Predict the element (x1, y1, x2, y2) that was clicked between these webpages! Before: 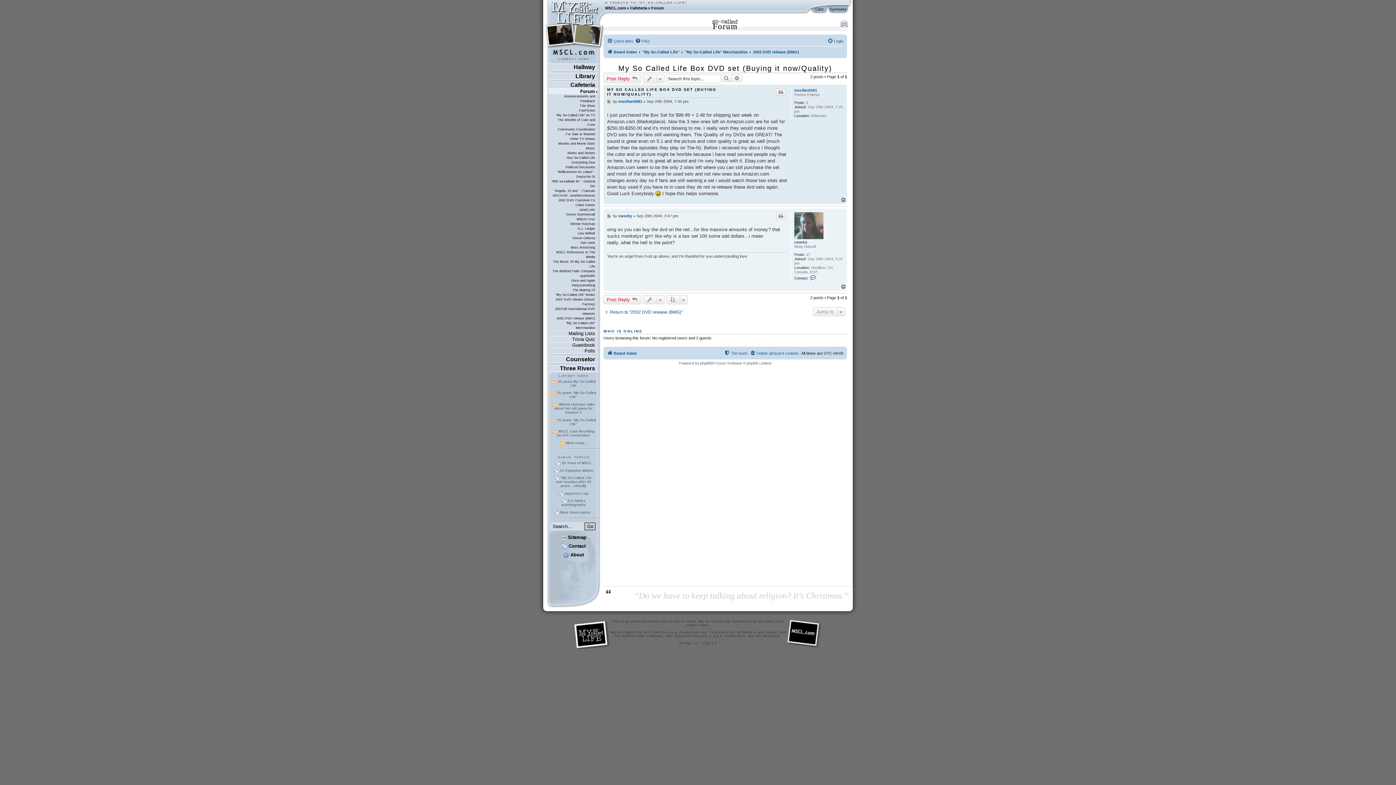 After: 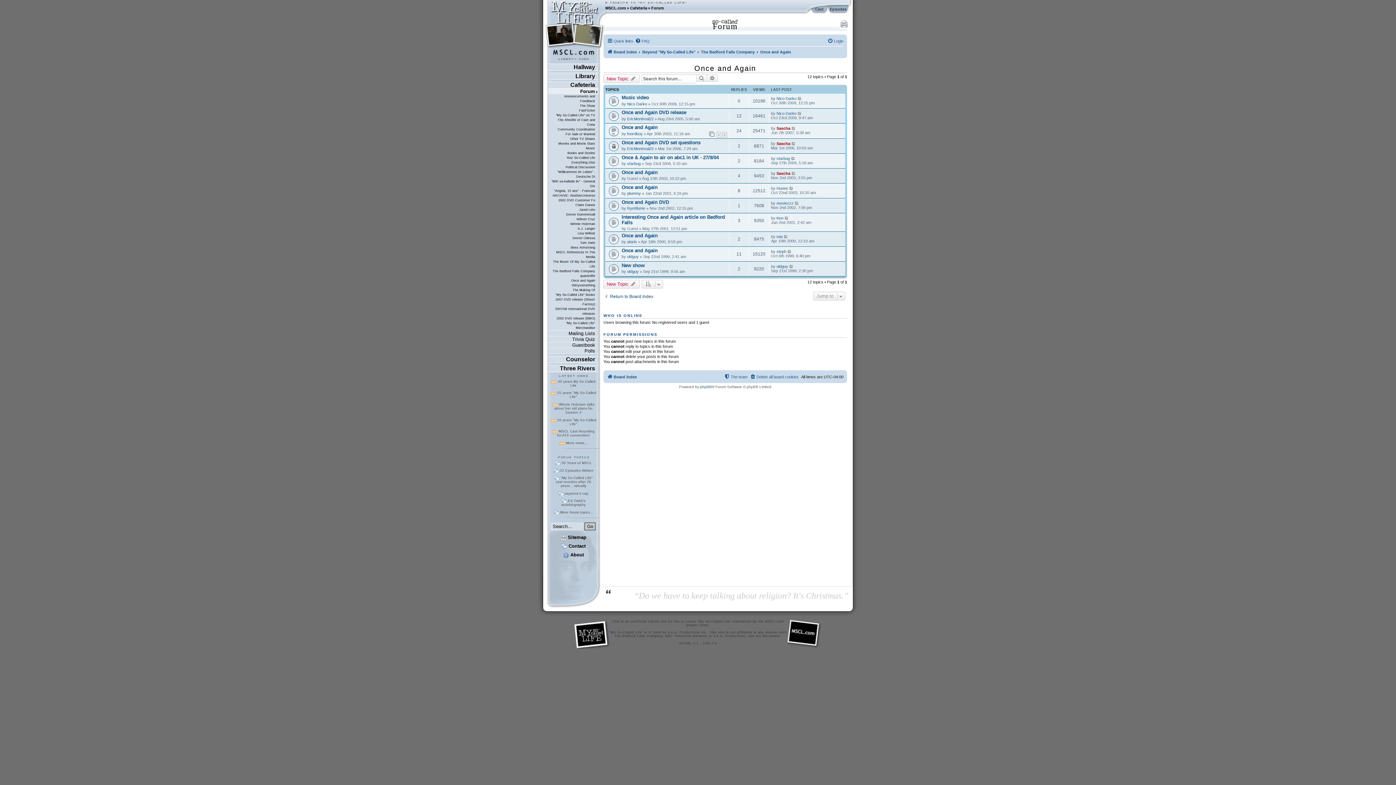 Action: label: Once and Again bbox: (548, 278, 598, 283)